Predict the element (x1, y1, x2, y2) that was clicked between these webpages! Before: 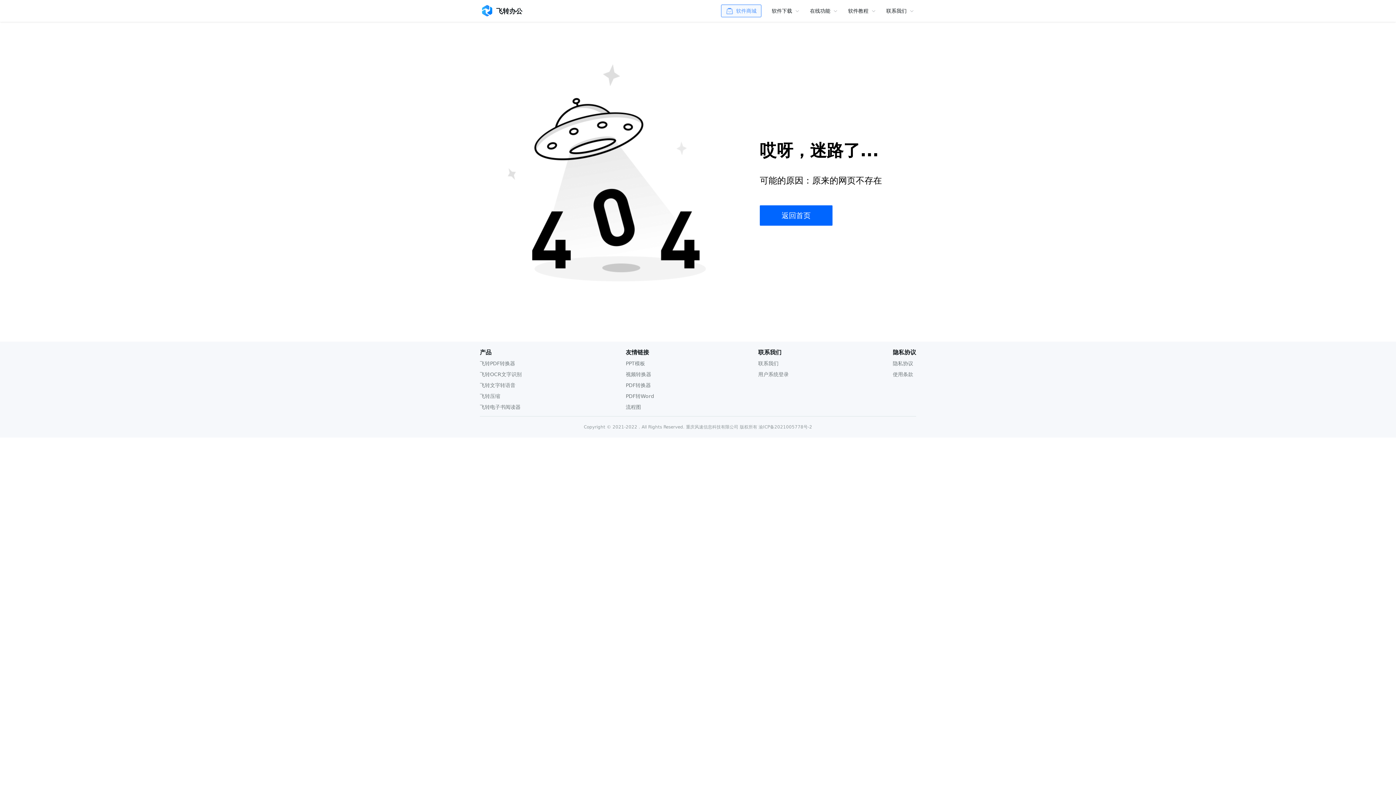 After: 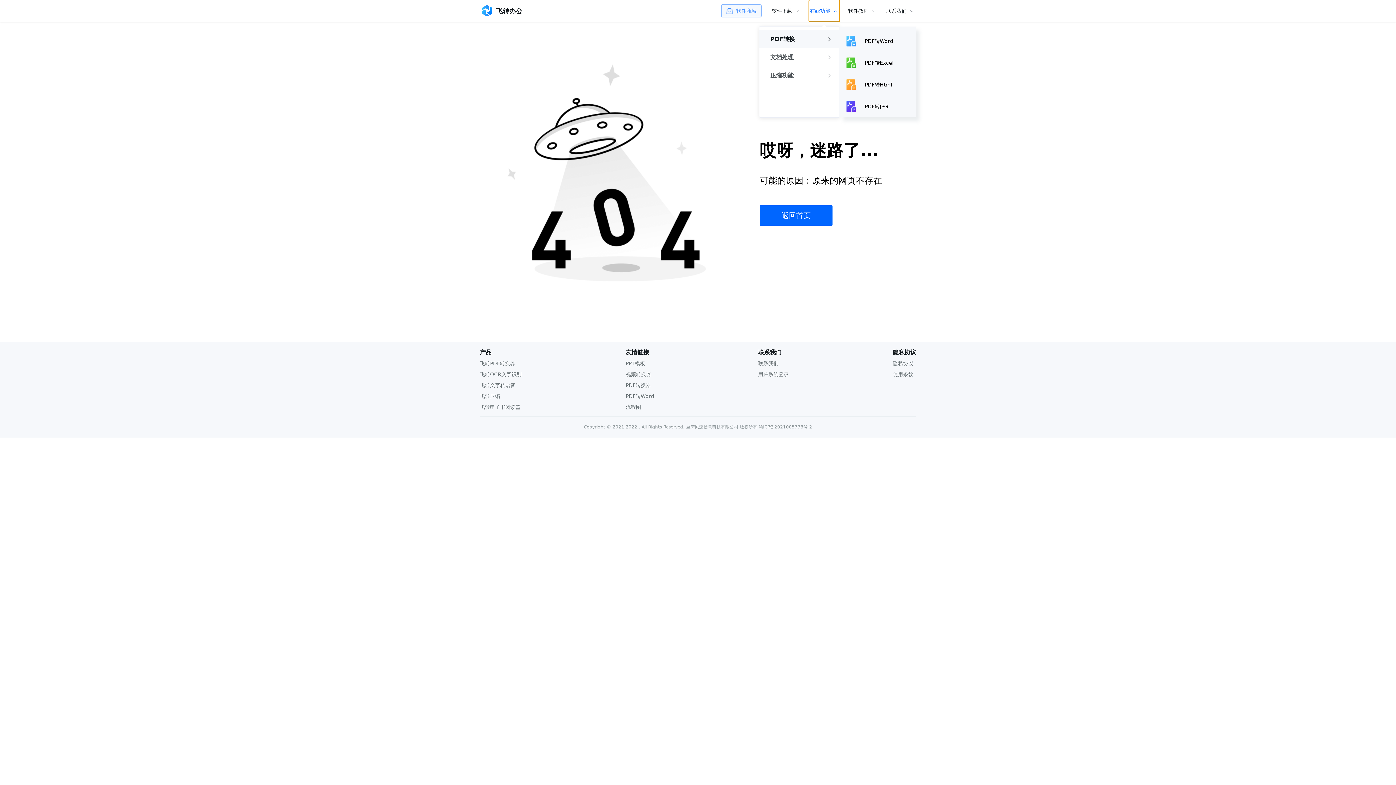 Action: label: 在线功能 bbox: (809, 0, 840, 21)